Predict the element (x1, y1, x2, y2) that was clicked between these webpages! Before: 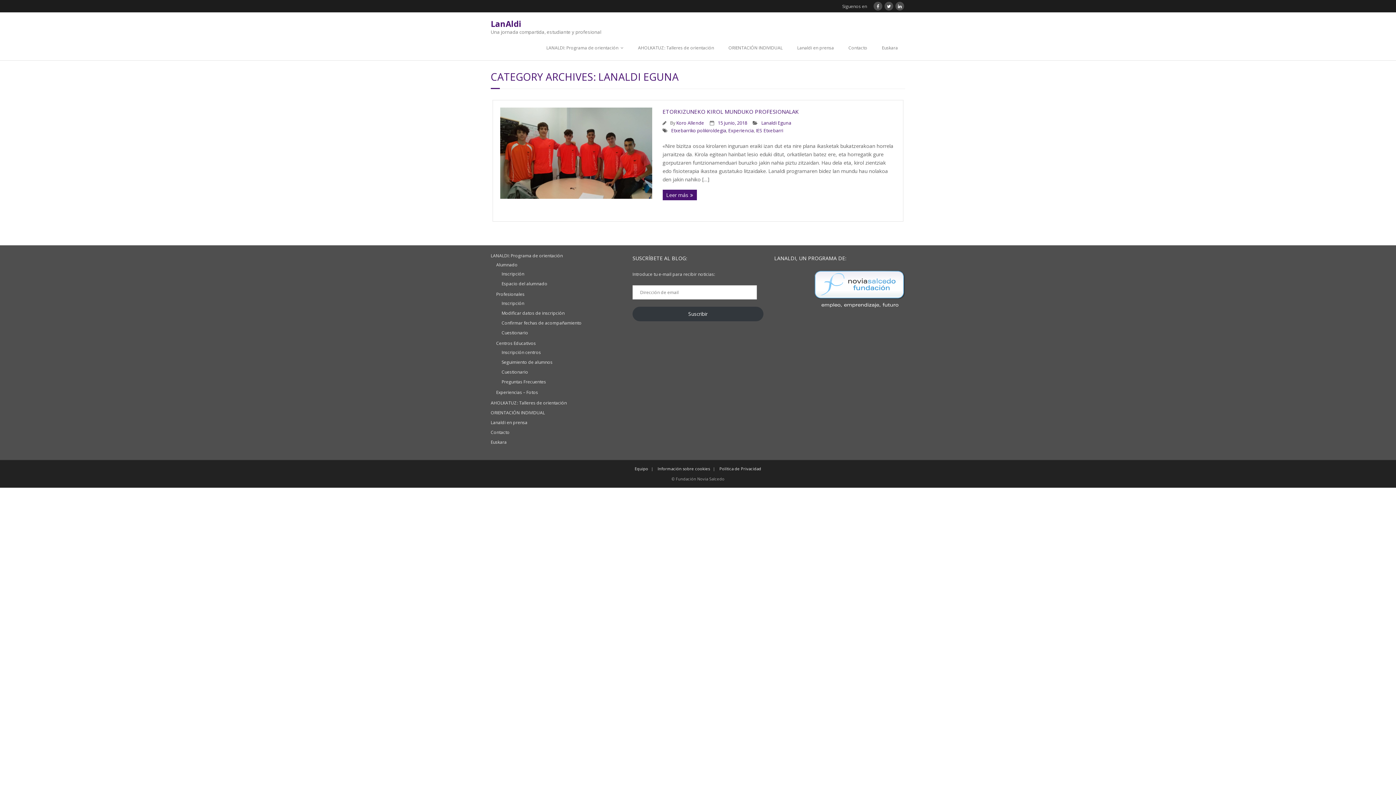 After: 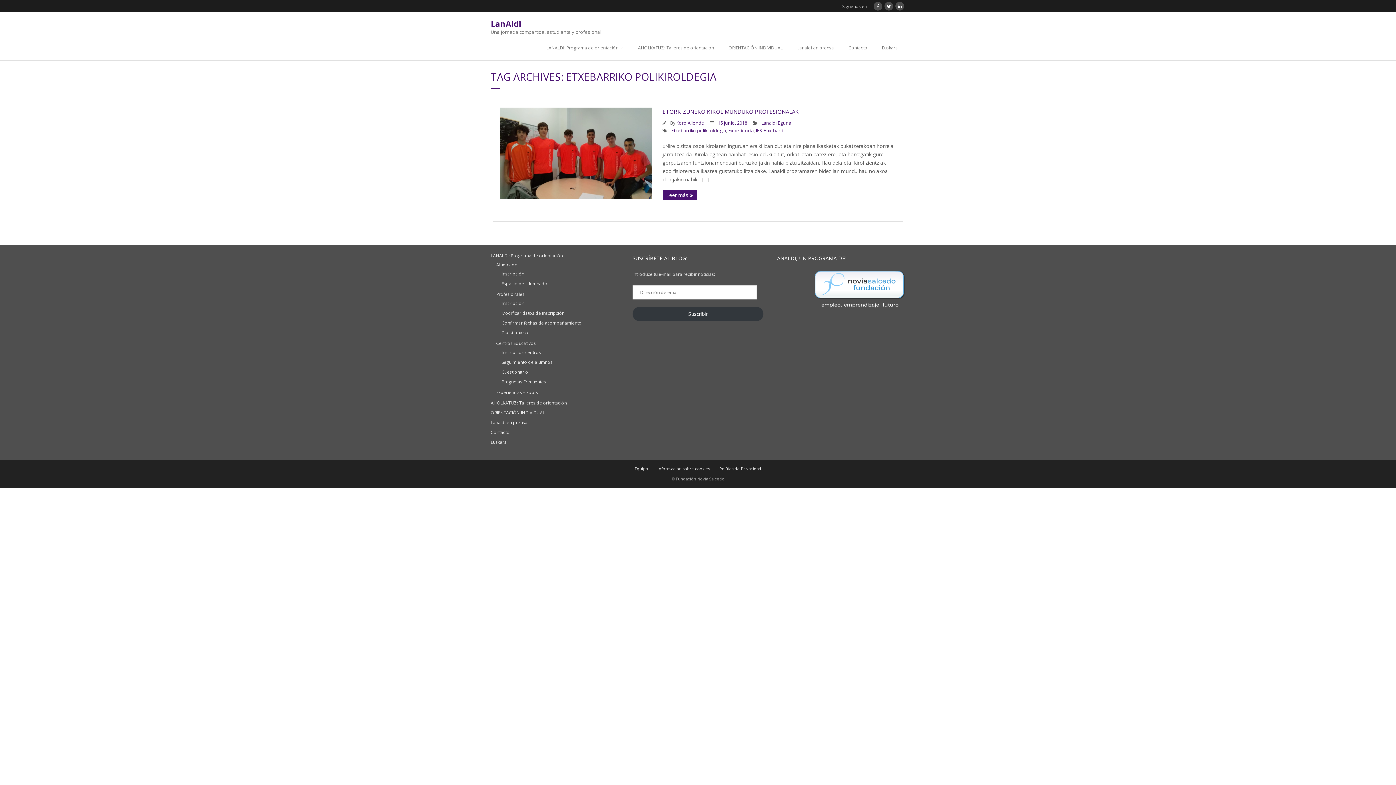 Action: bbox: (671, 127, 726, 133) label: Etxebarriko polikiroldegia